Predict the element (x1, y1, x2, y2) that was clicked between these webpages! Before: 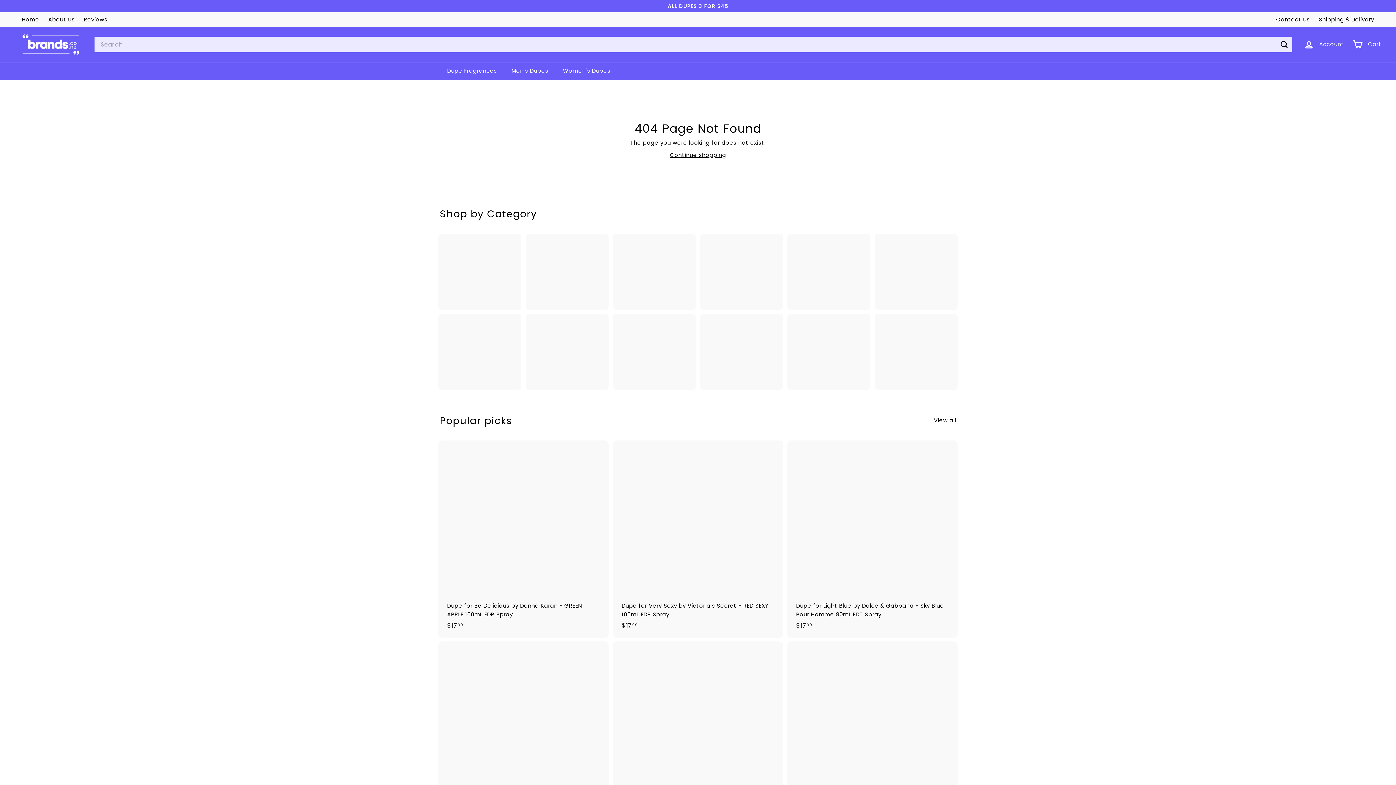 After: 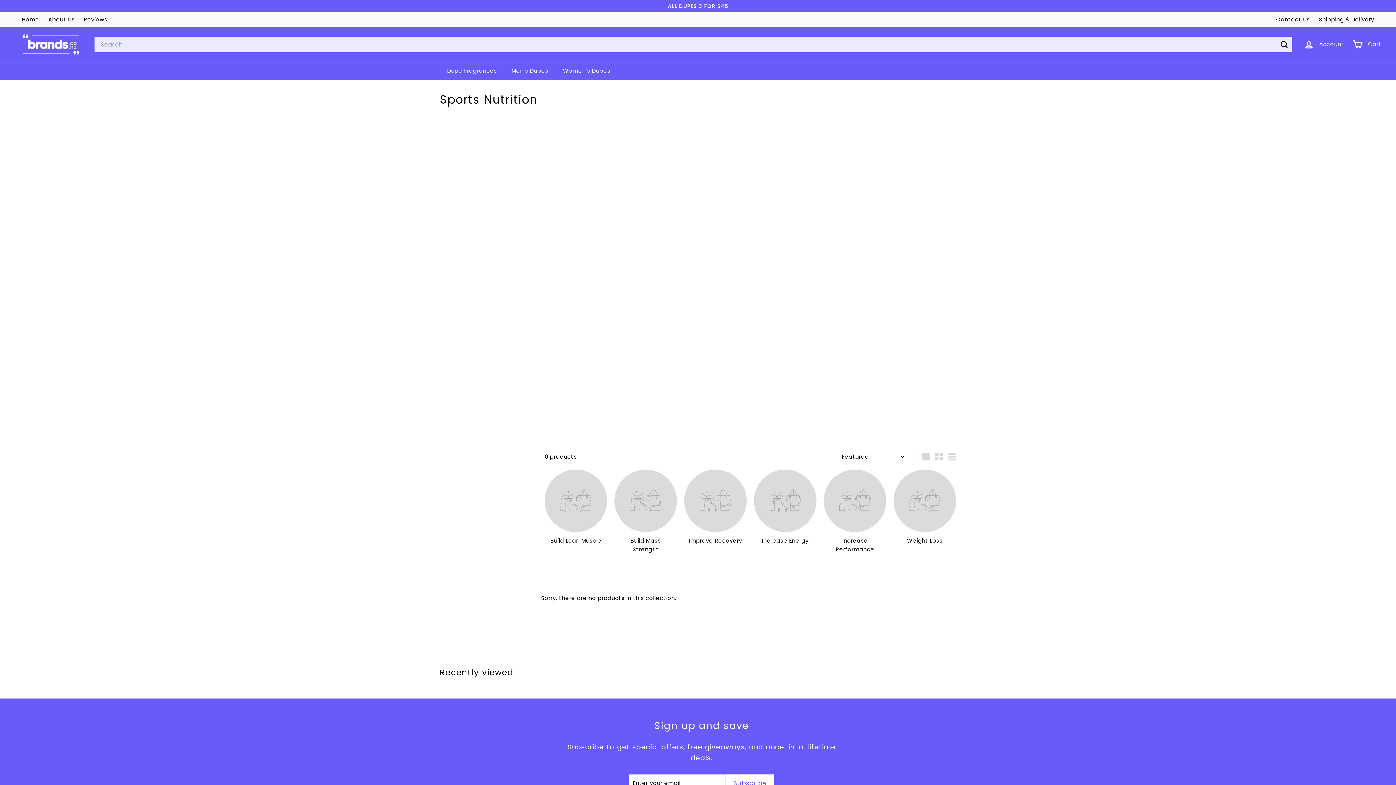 Action: bbox: (450, 322, 509, 380)